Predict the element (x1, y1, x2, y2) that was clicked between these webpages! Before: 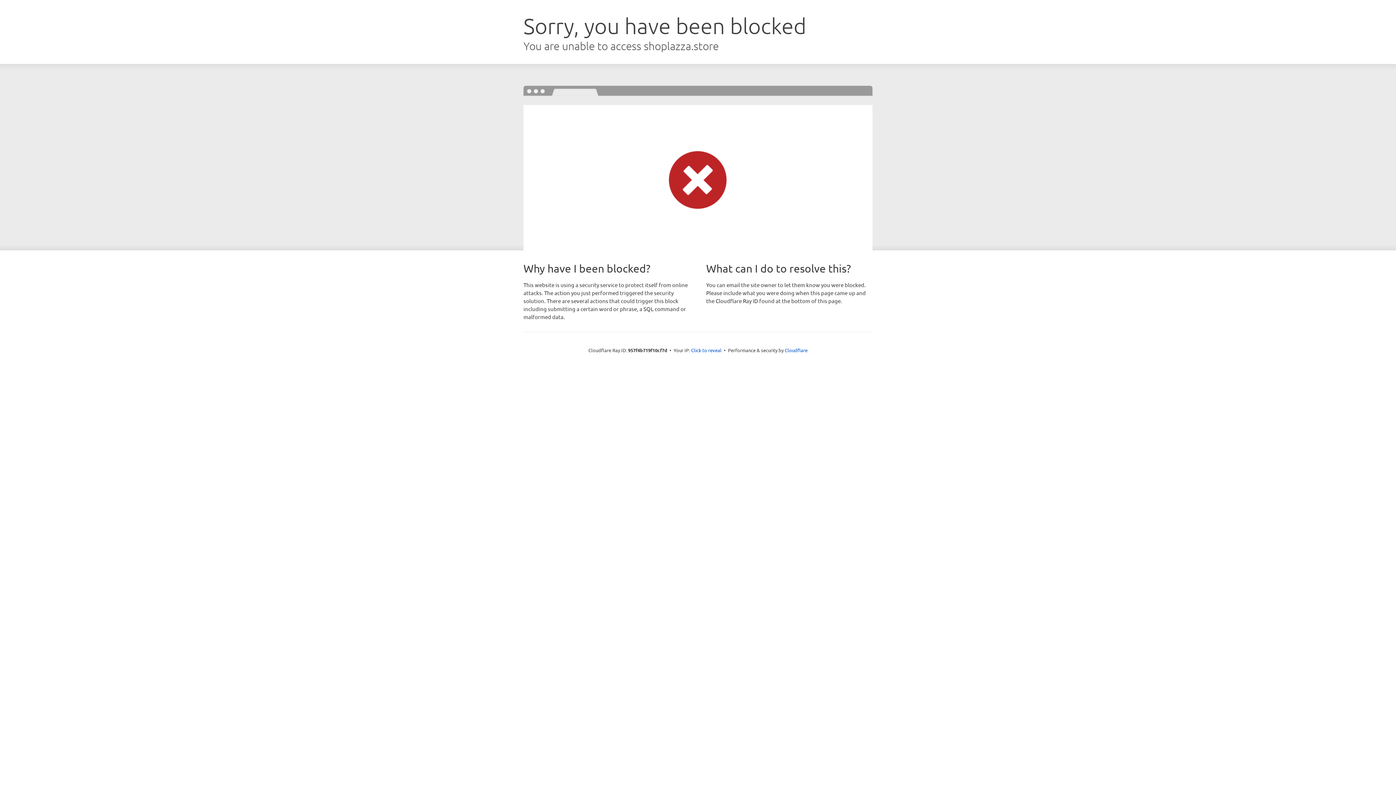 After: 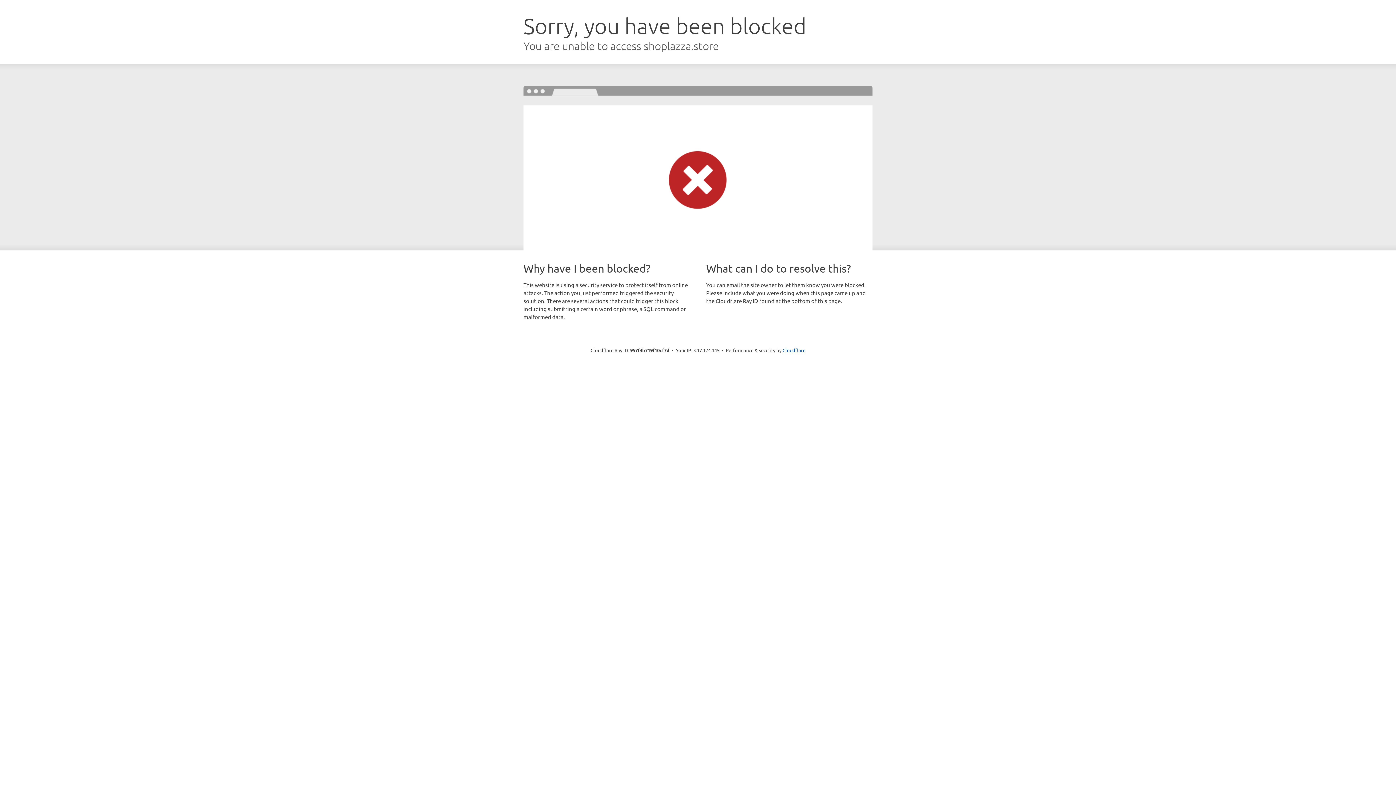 Action: bbox: (691, 346, 721, 353) label: Click to reveal